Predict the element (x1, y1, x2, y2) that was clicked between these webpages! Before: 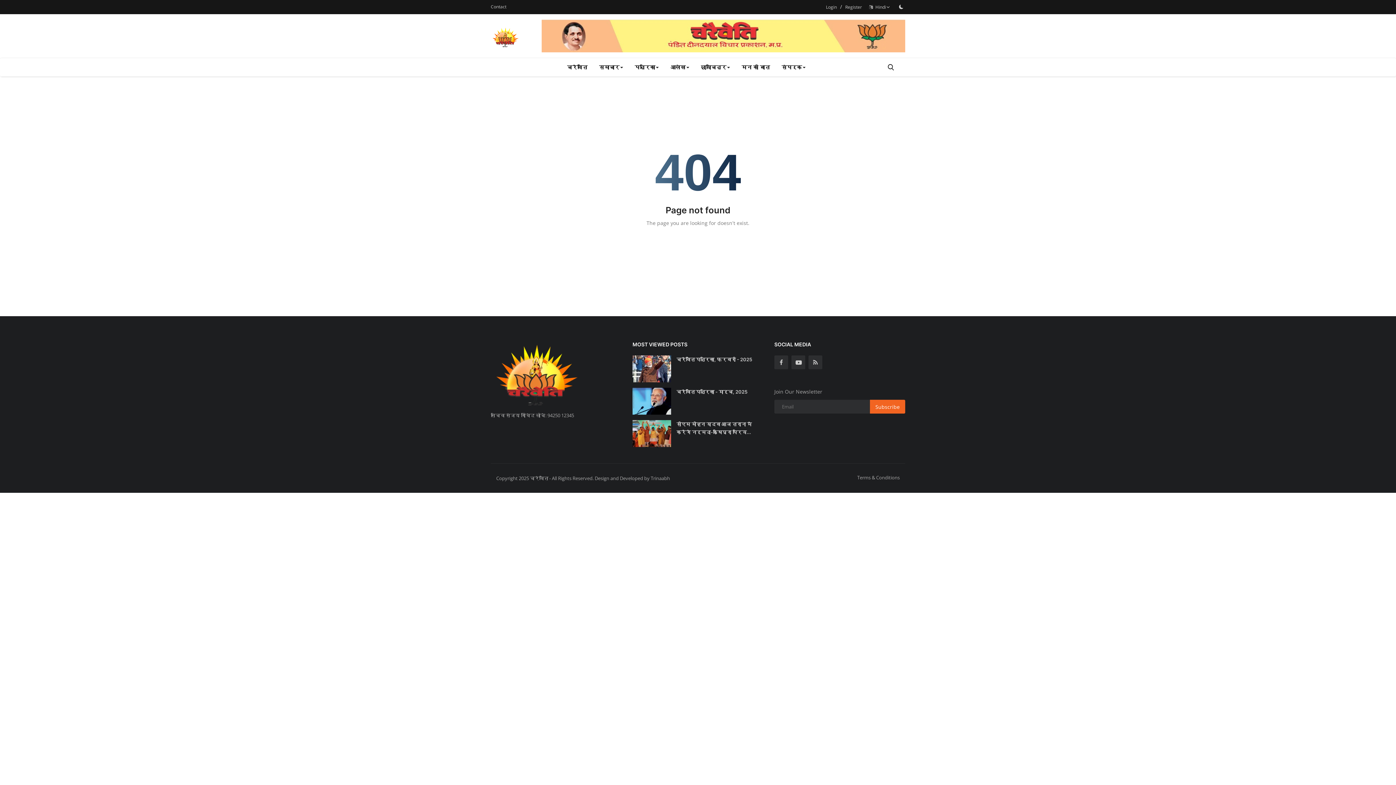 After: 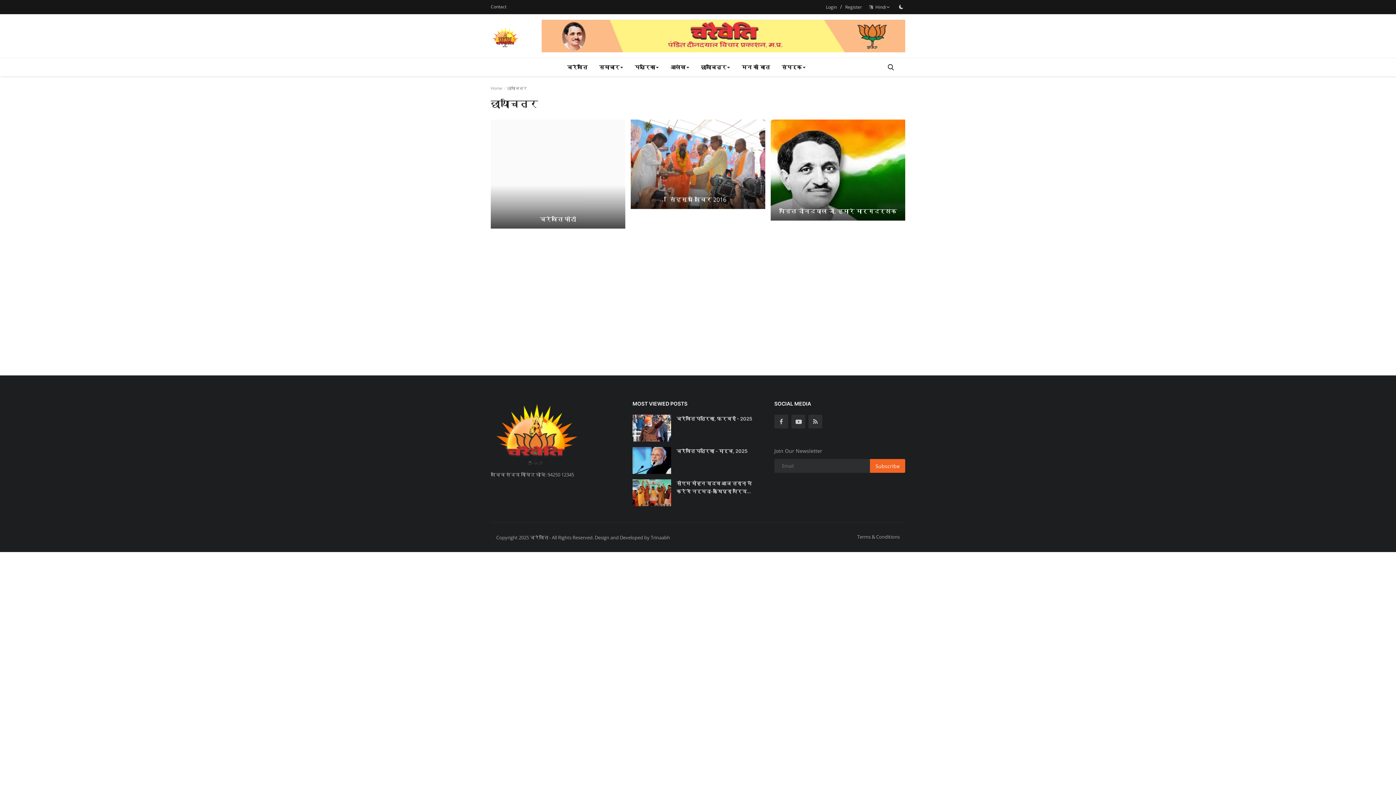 Action: bbox: (695, 58, 736, 76) label: छायाचित्र